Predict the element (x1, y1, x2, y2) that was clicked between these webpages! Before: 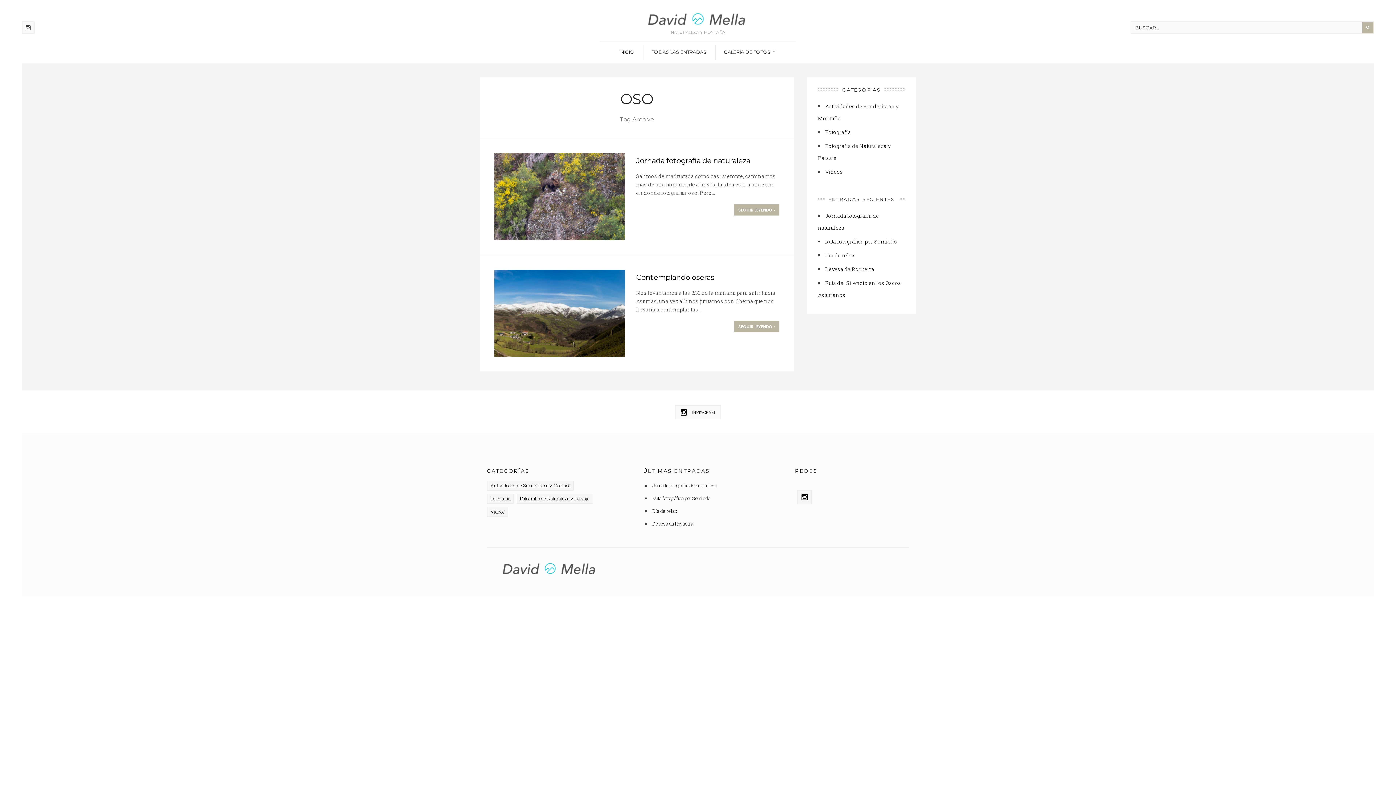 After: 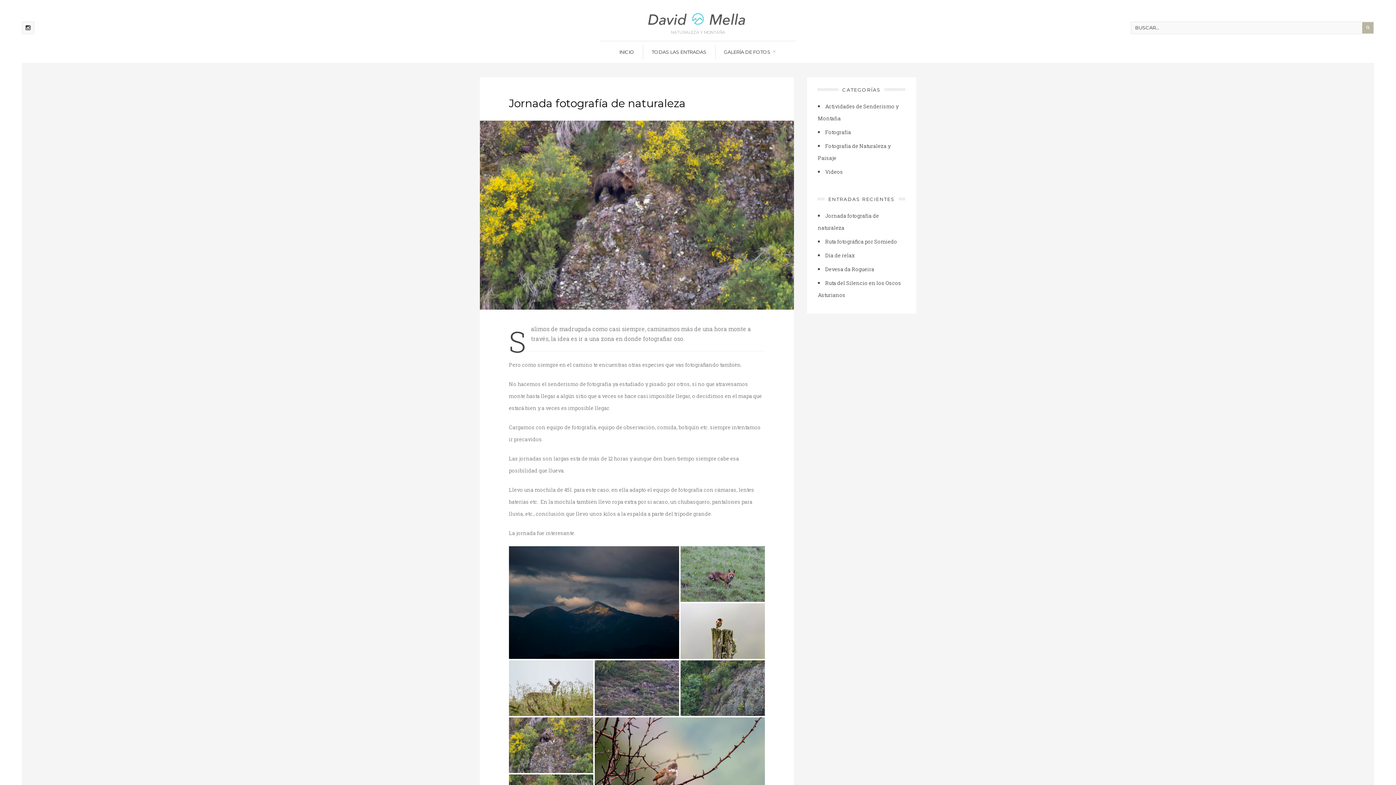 Action: bbox: (652, 482, 717, 489) label: Jornada fotografía de naturaleza